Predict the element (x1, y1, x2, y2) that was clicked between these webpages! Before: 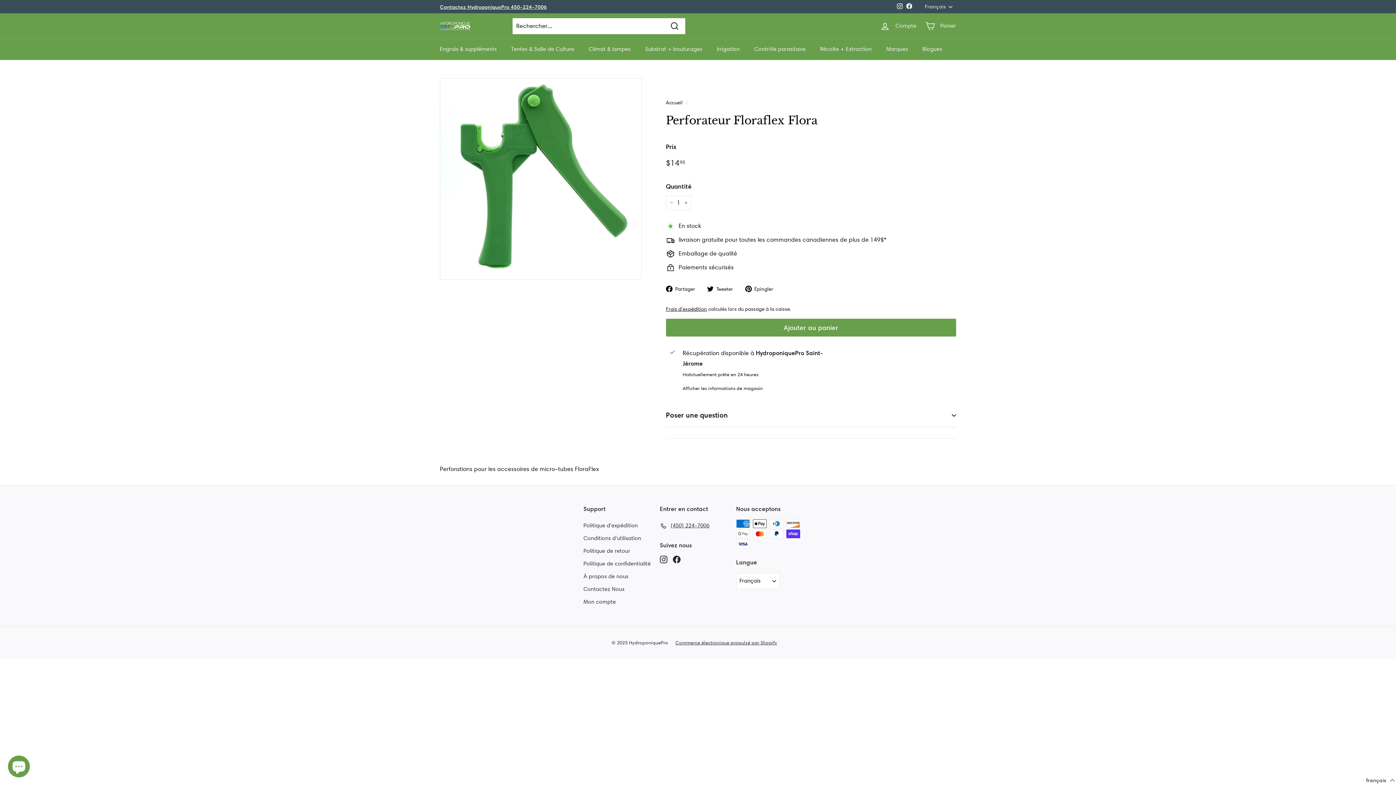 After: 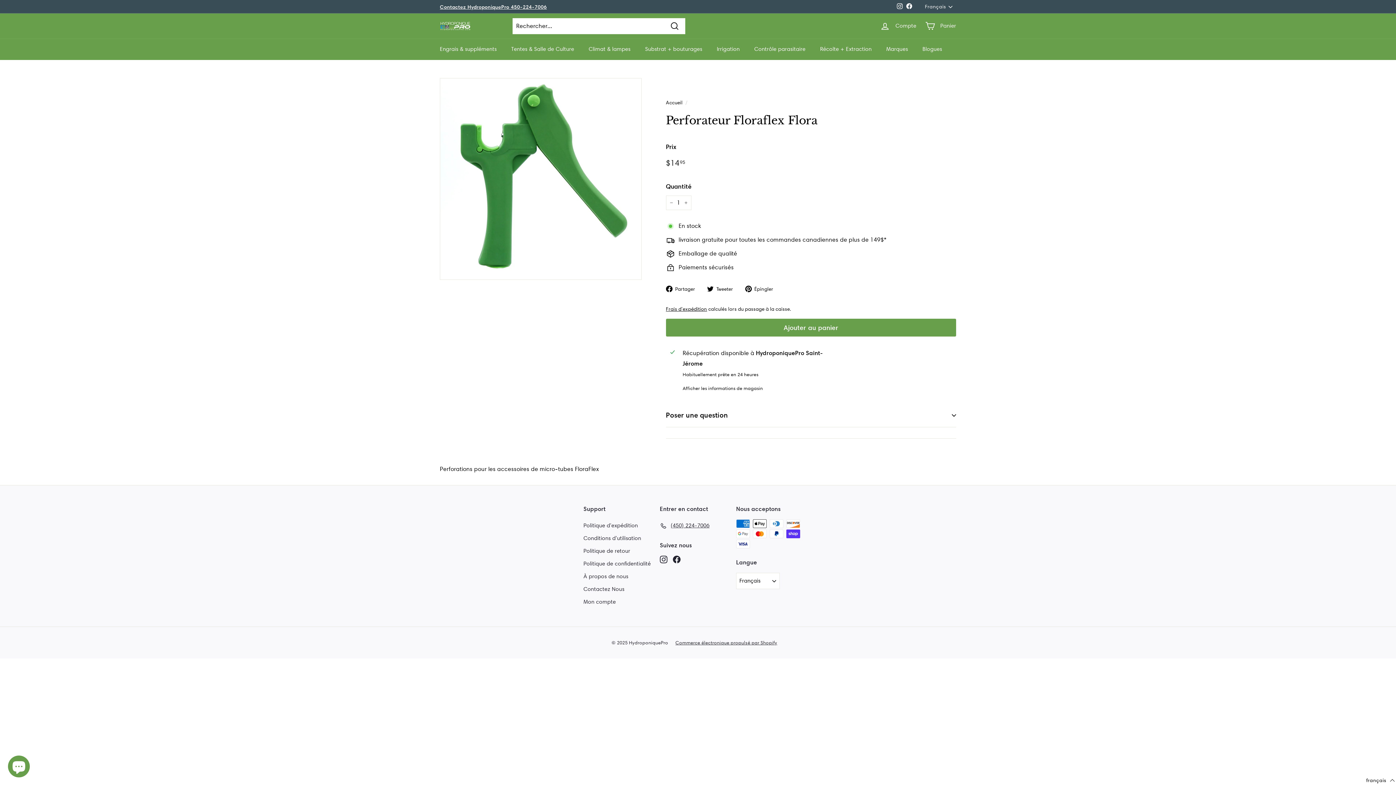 Action: bbox: (745, 283, 778, 293) label:  Épingler
Épingler sur Pinterest